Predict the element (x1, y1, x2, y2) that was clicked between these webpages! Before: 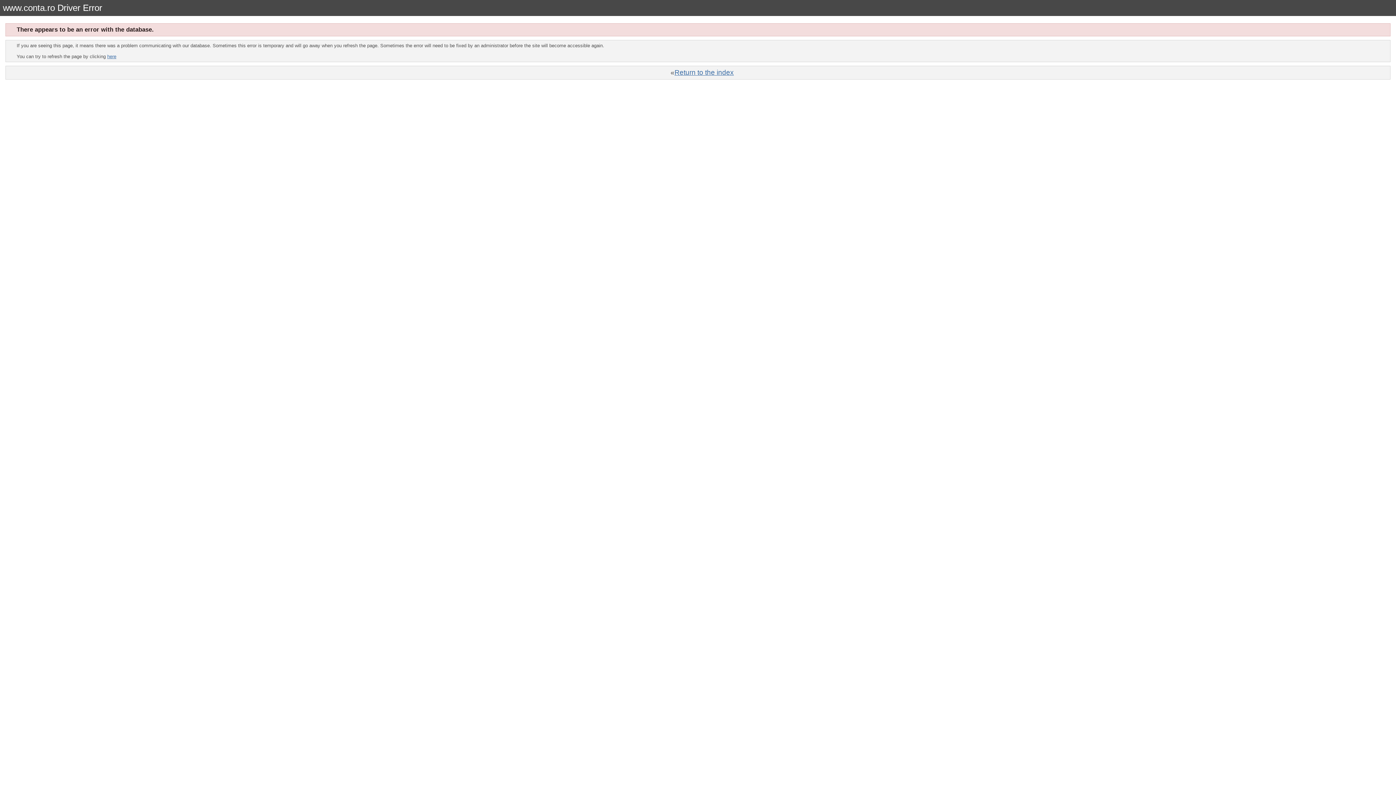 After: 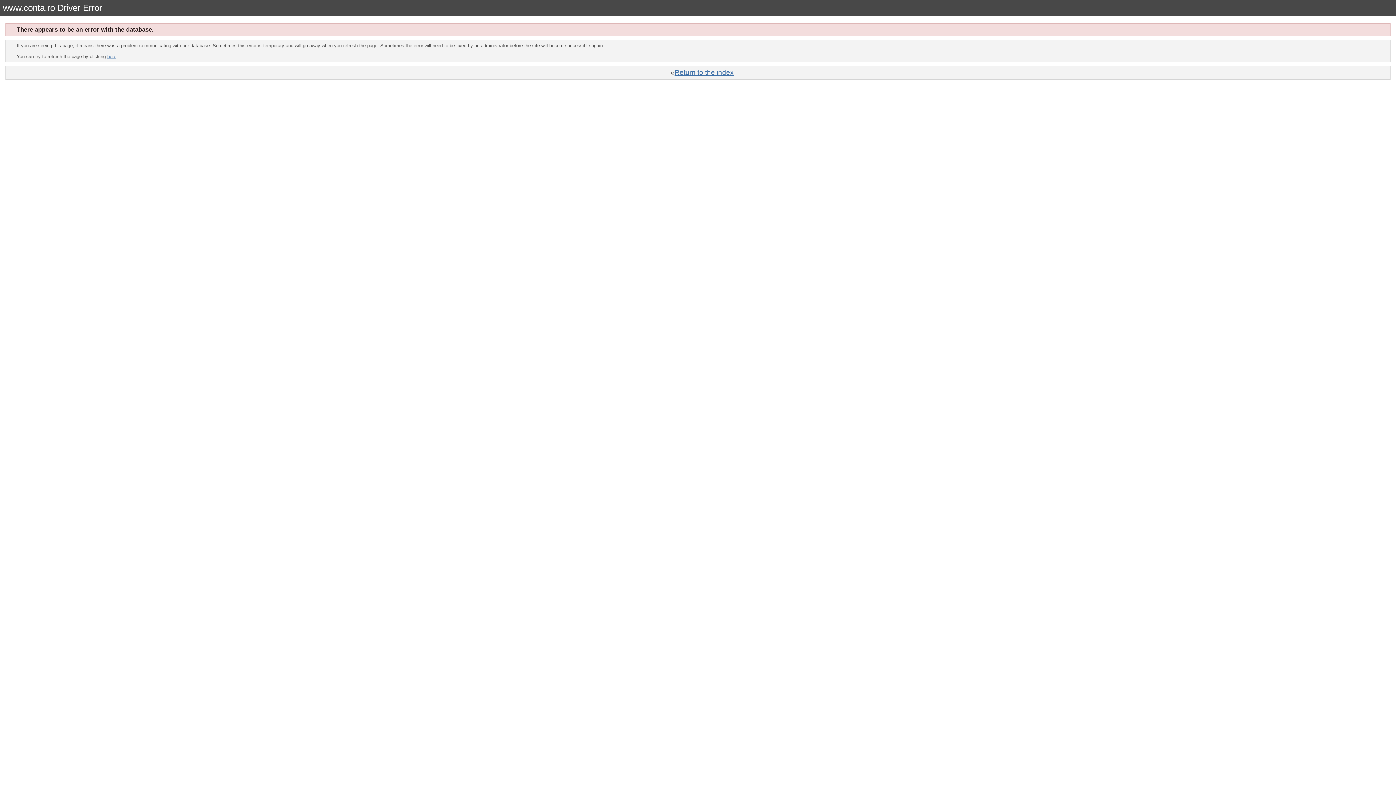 Action: label: here bbox: (107, 53, 116, 59)